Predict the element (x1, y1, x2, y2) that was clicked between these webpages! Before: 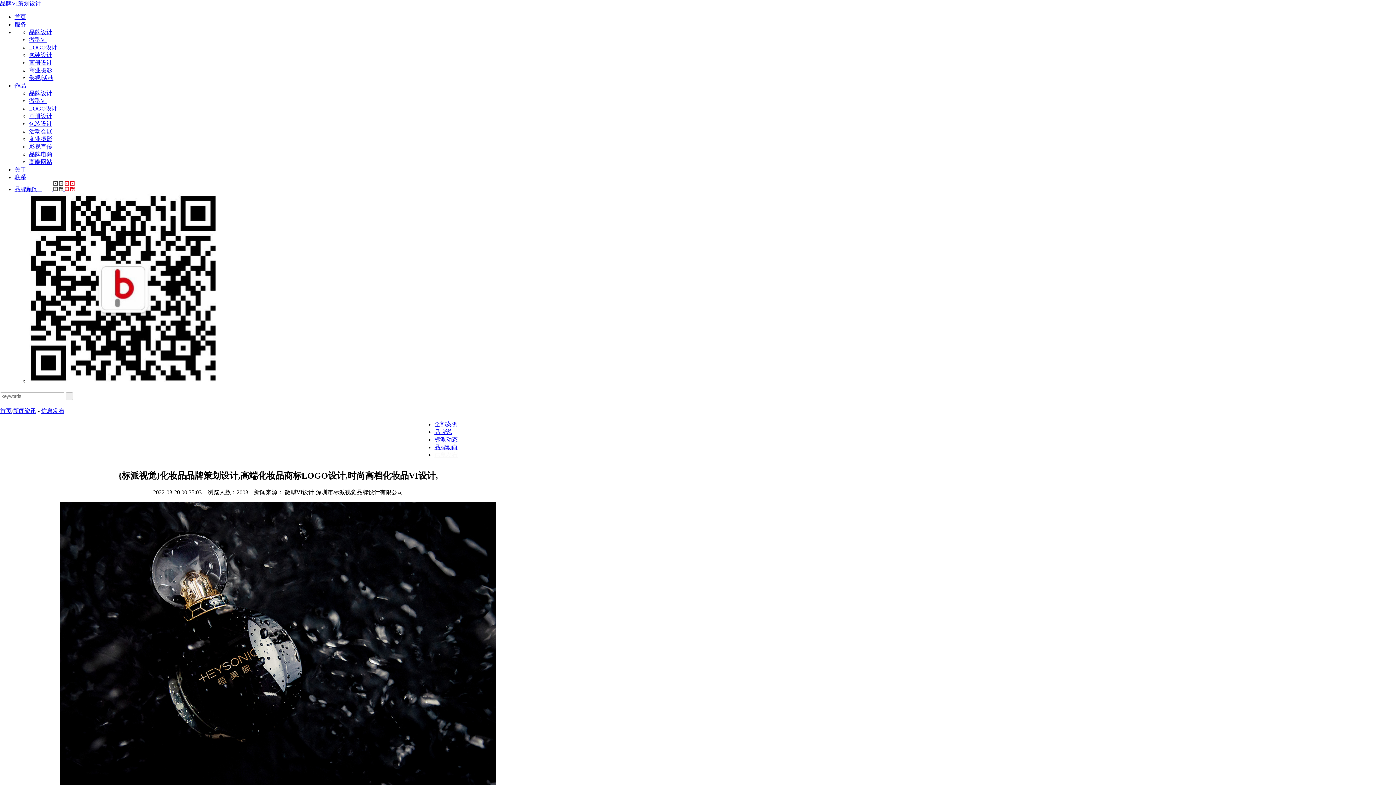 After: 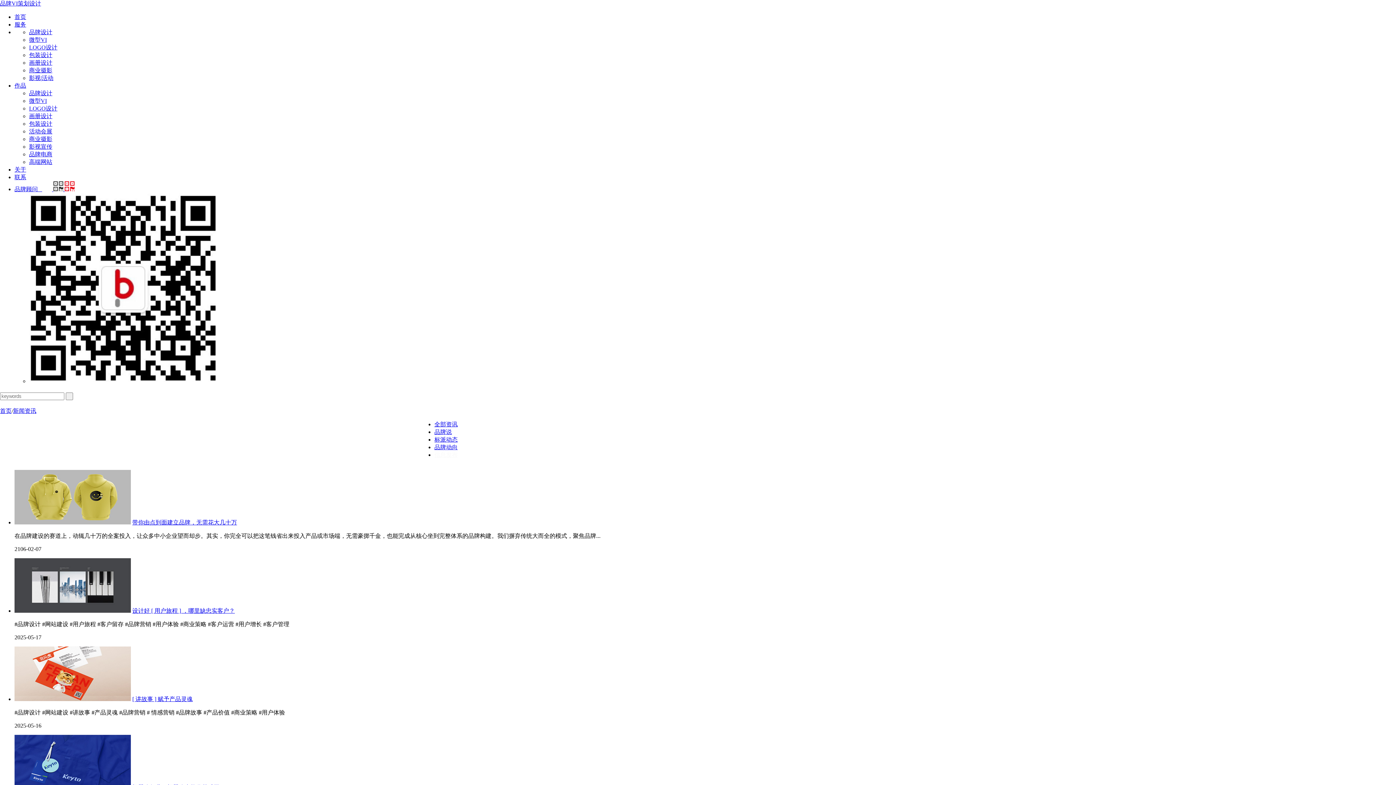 Action: label: 新闻资讯 bbox: (13, 408, 36, 414)